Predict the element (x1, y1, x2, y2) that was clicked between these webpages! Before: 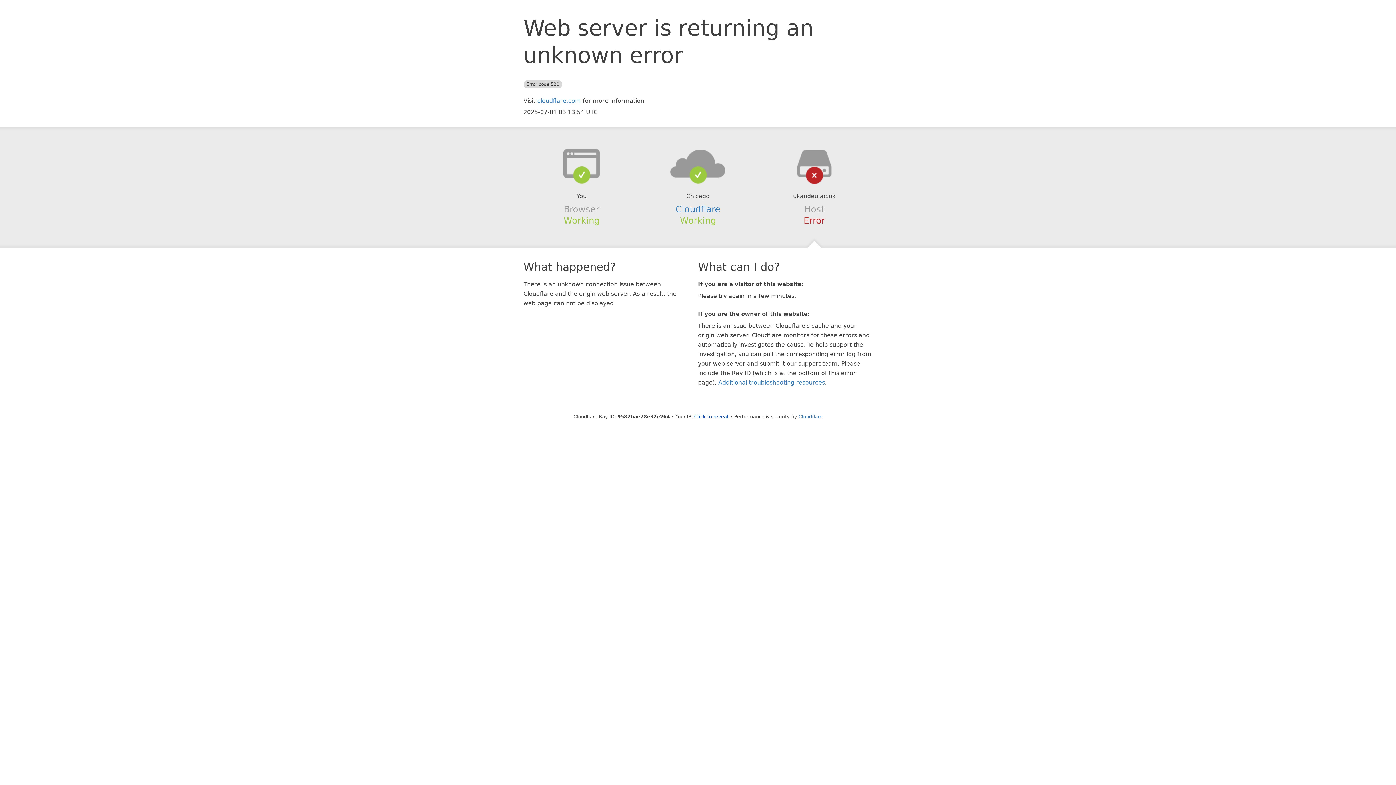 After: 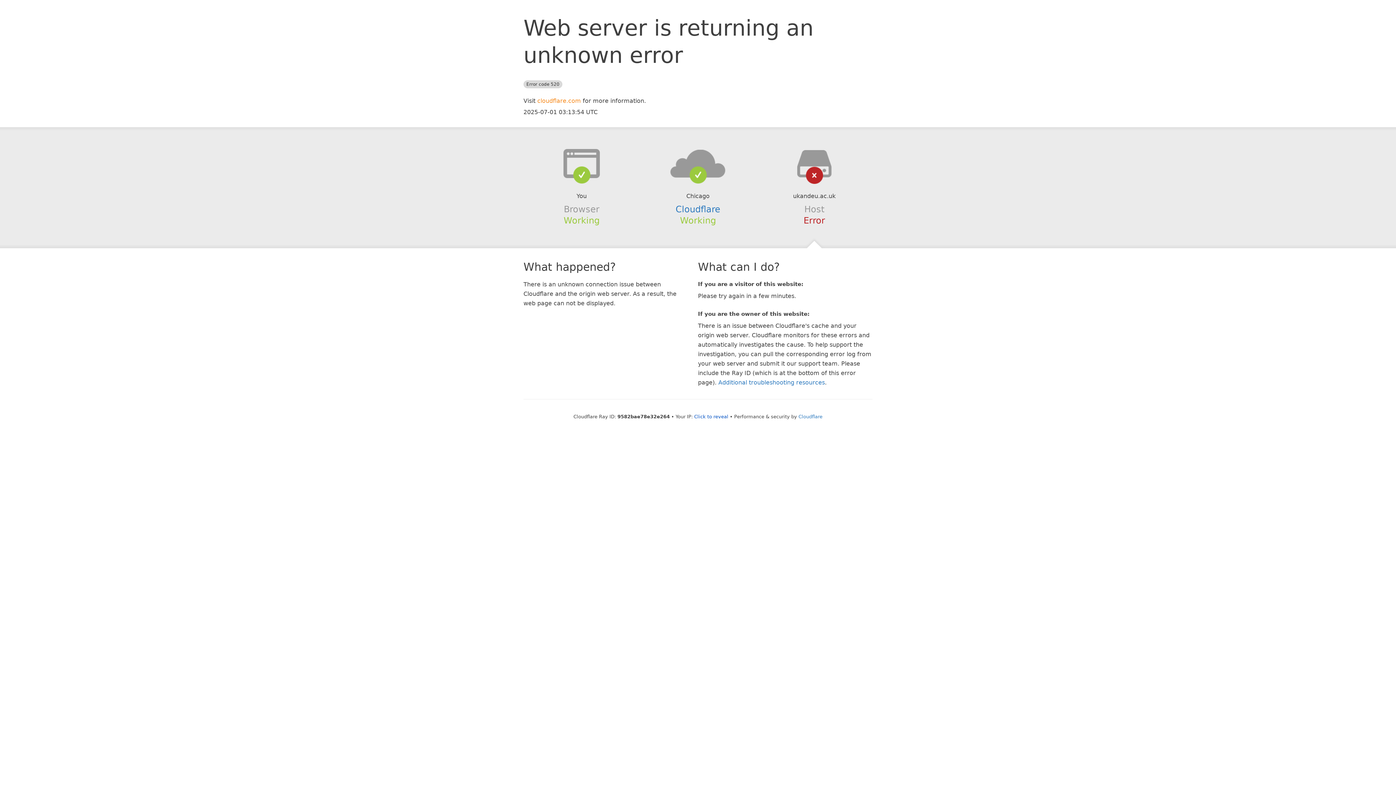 Action: label: cloudflare.com bbox: (537, 97, 581, 104)